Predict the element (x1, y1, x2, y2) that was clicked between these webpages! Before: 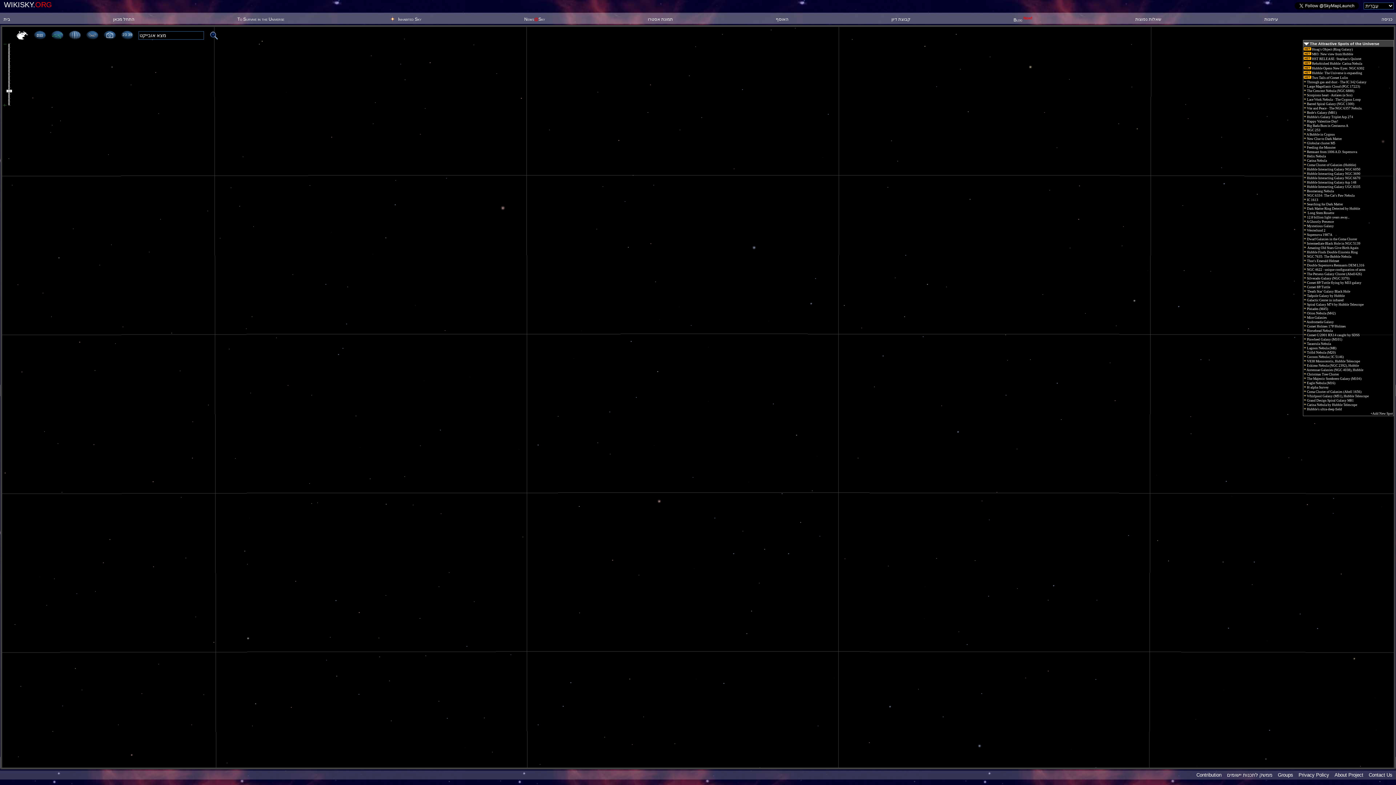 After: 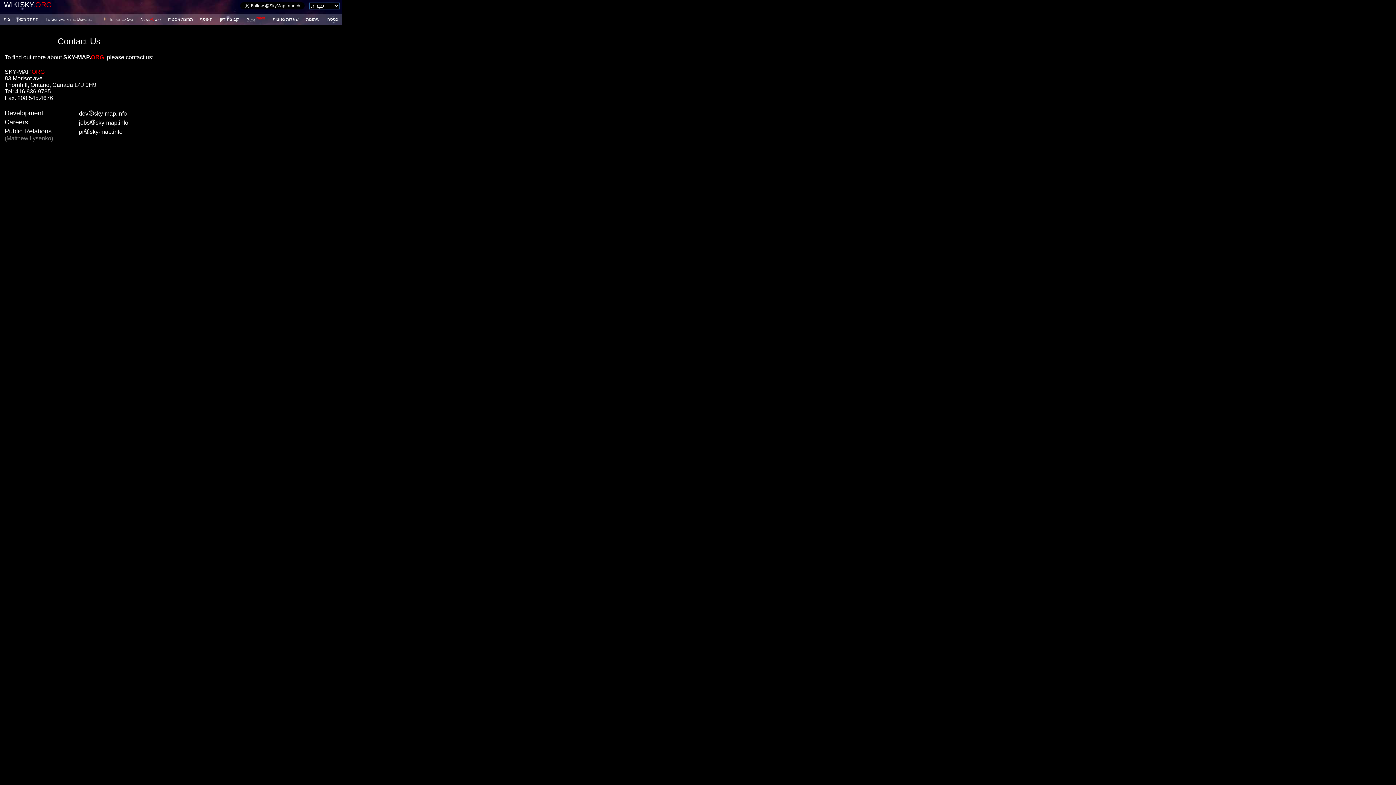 Action: label: Contact Us bbox: (1369, 772, 1392, 778)